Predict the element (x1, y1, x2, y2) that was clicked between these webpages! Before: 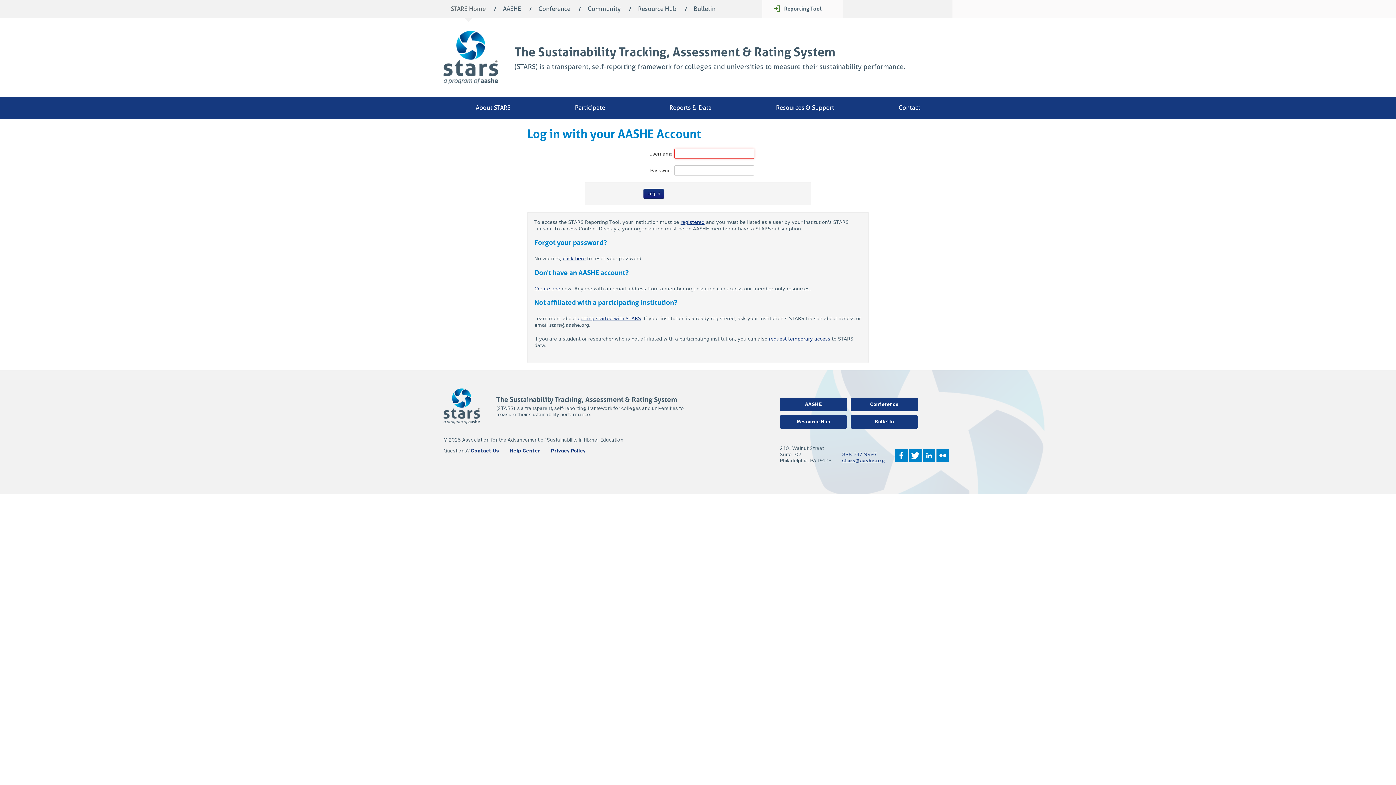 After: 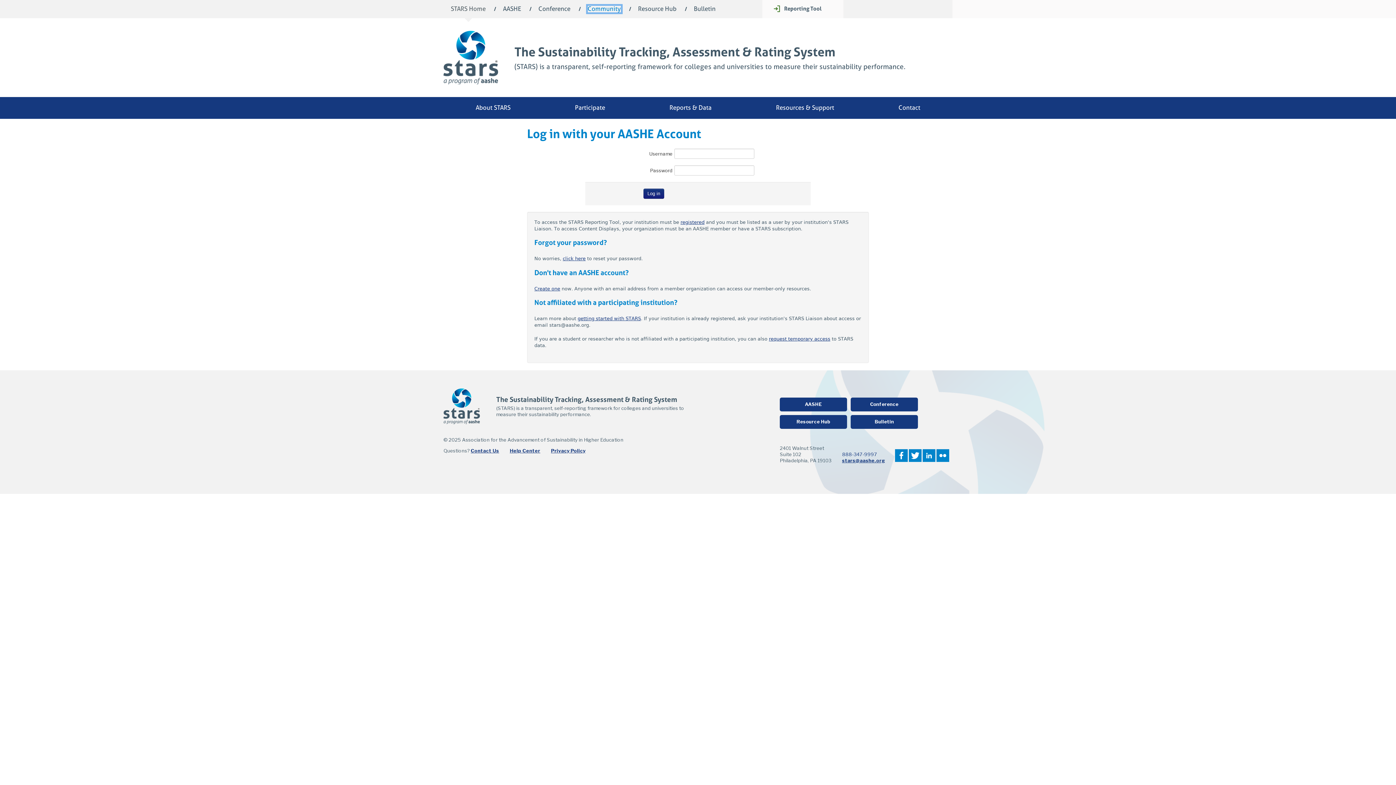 Action: label: Community bbox: (587, 5, 620, 12)